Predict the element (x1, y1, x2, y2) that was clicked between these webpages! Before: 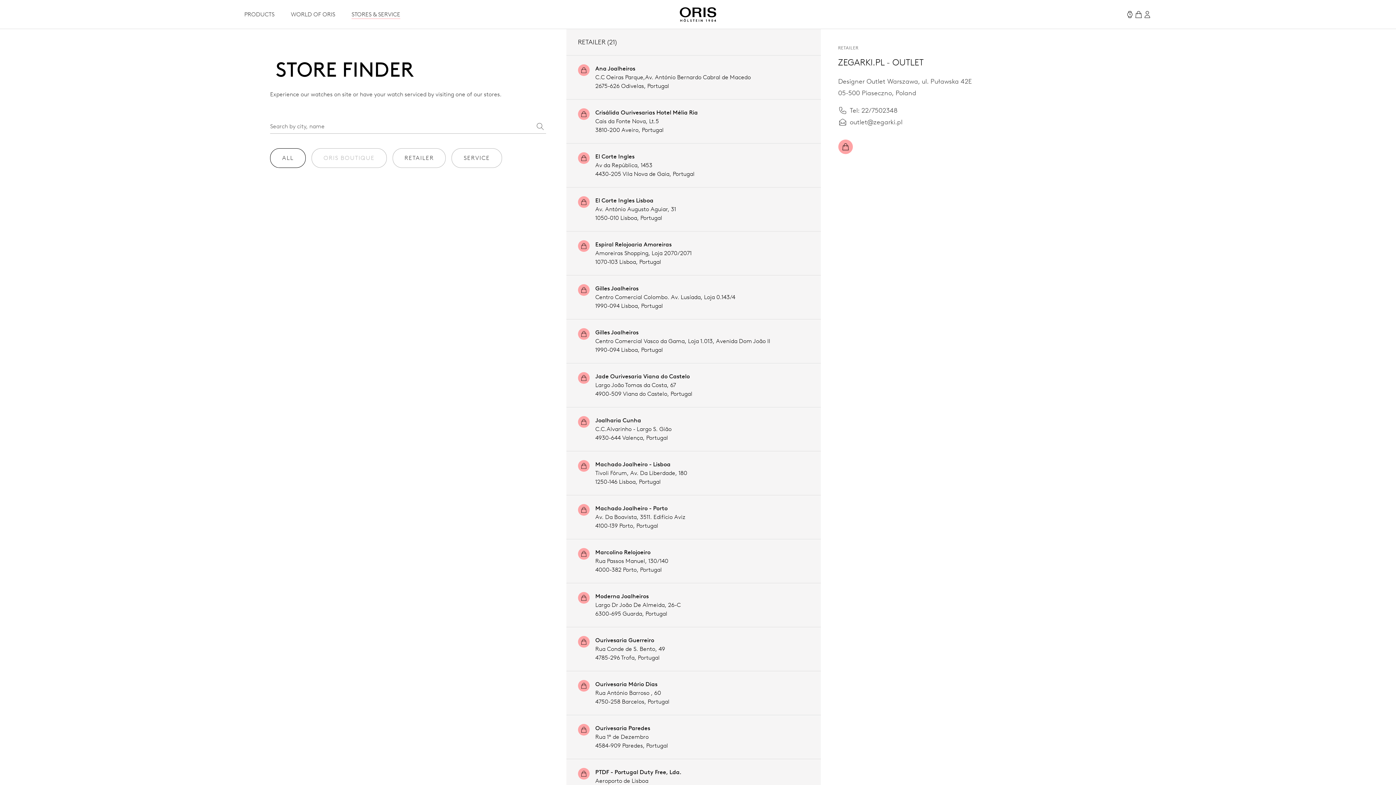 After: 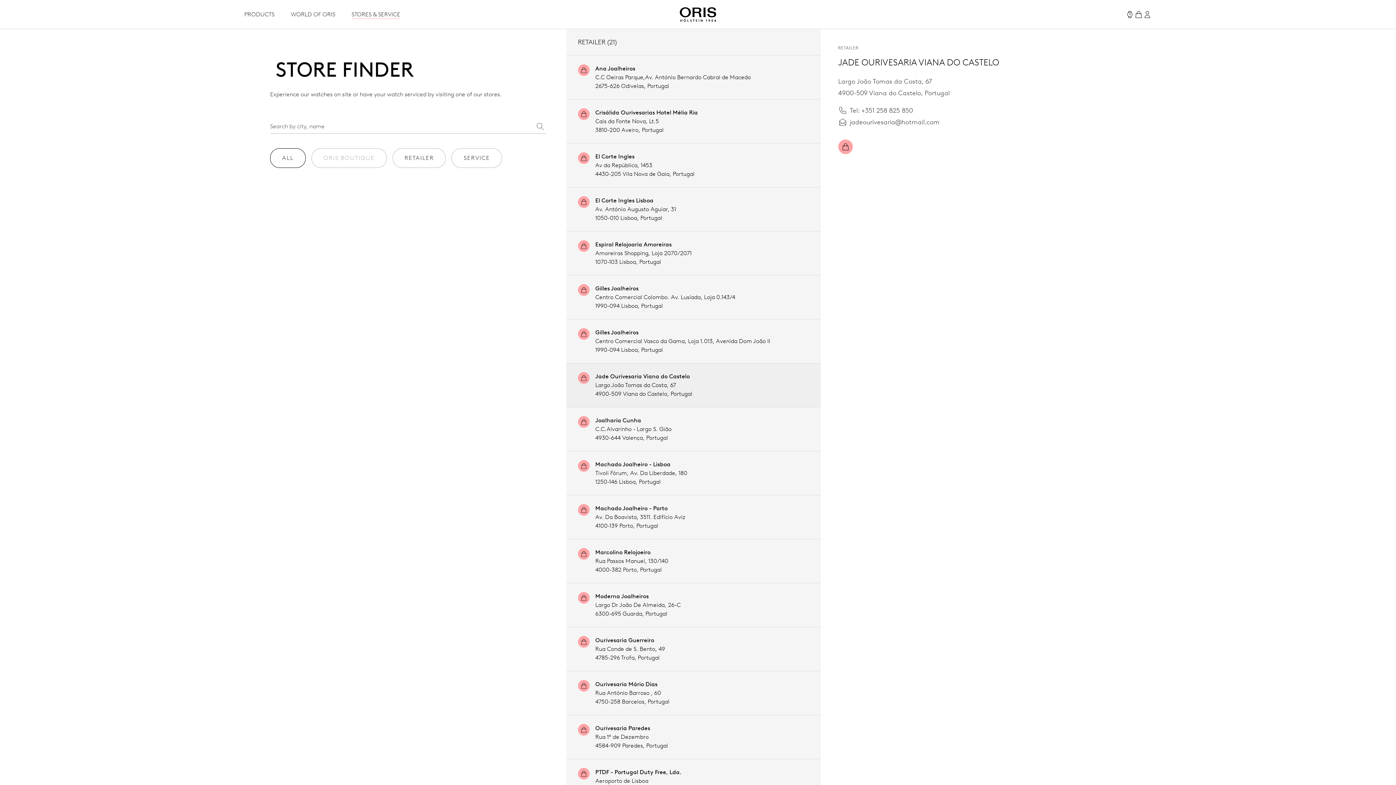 Action: bbox: (566, 363, 820, 407) label: Jade Ourivesaria Viana do Castelo
Largo João Tomas da Costa, 67
4900-509 Viana do Castelo, Portugal